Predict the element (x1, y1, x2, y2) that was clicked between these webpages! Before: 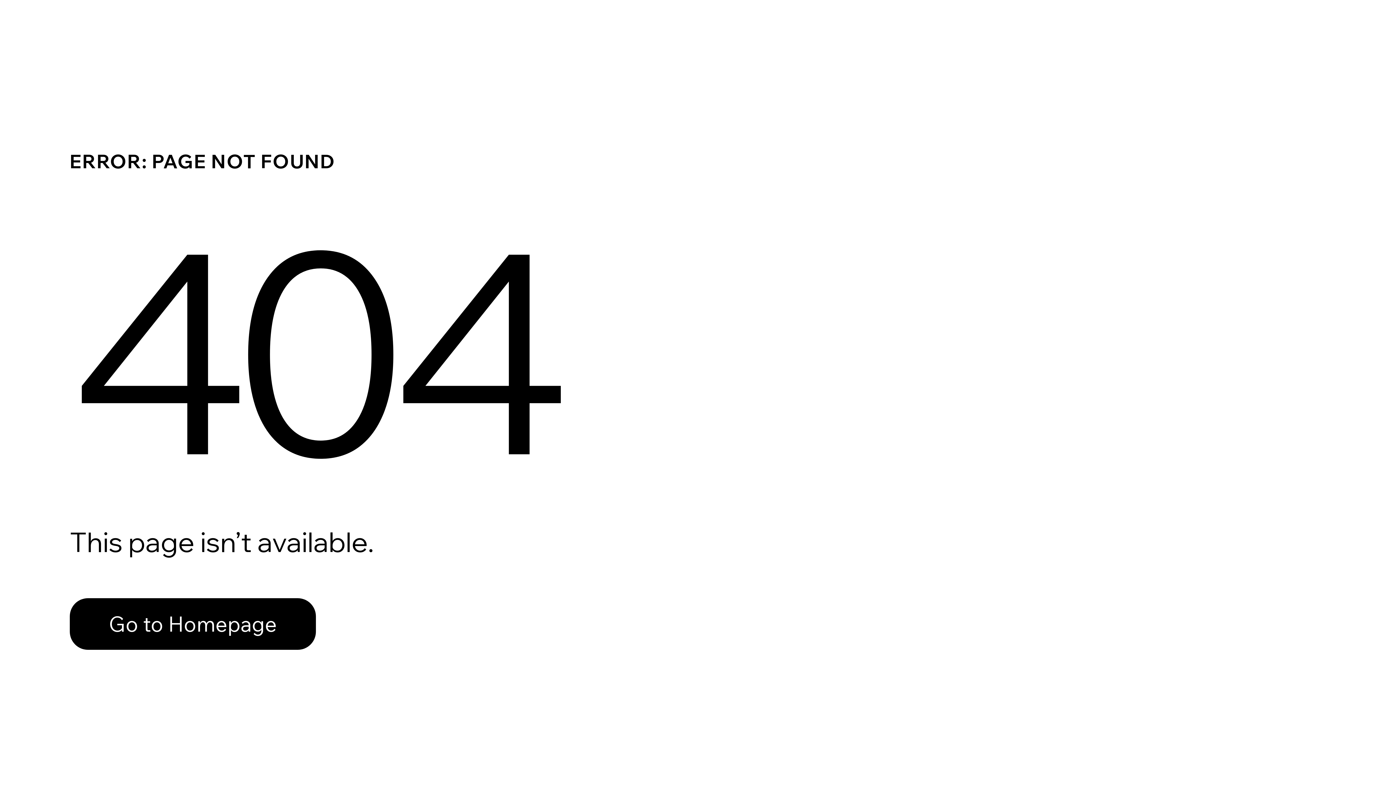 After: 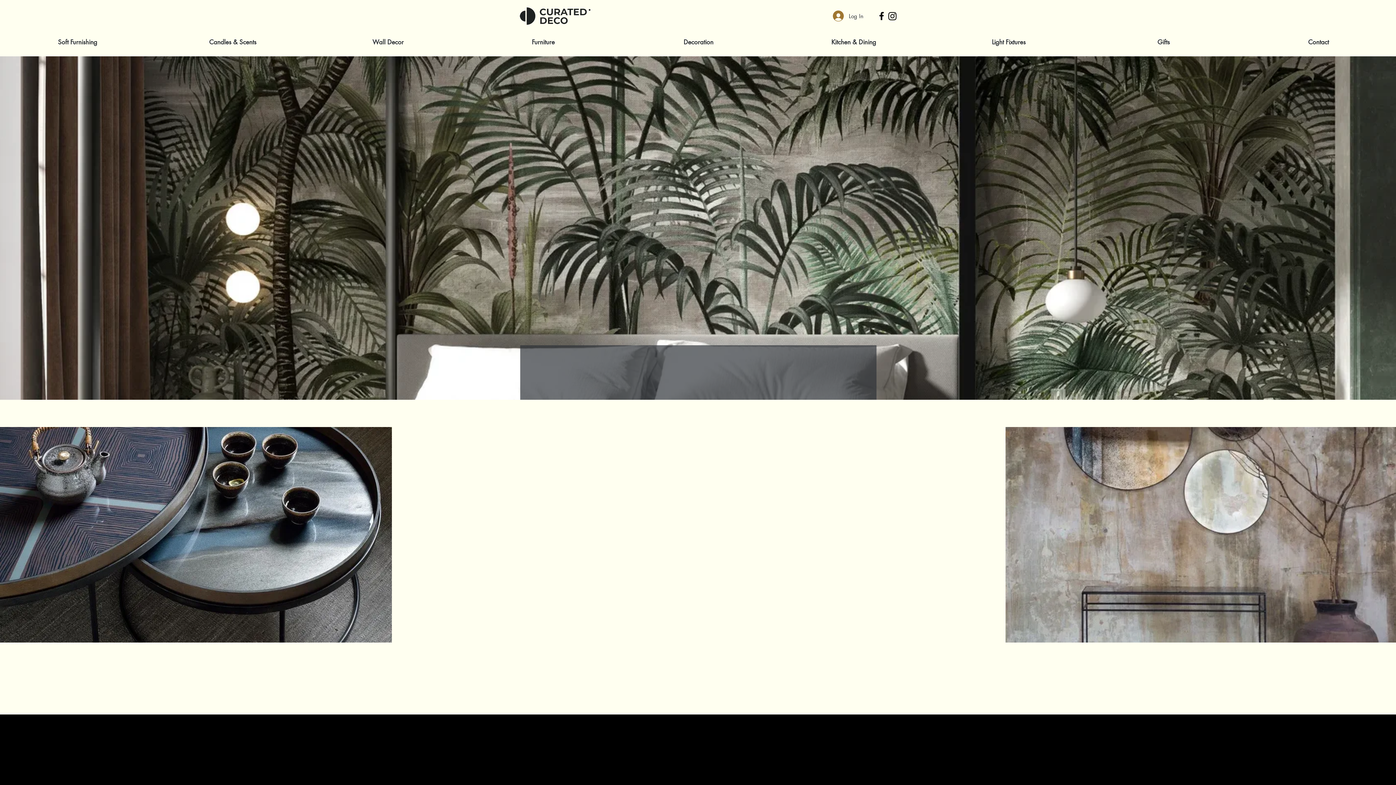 Action: label: Go to Homepage bbox: (69, 582, 768, 659)